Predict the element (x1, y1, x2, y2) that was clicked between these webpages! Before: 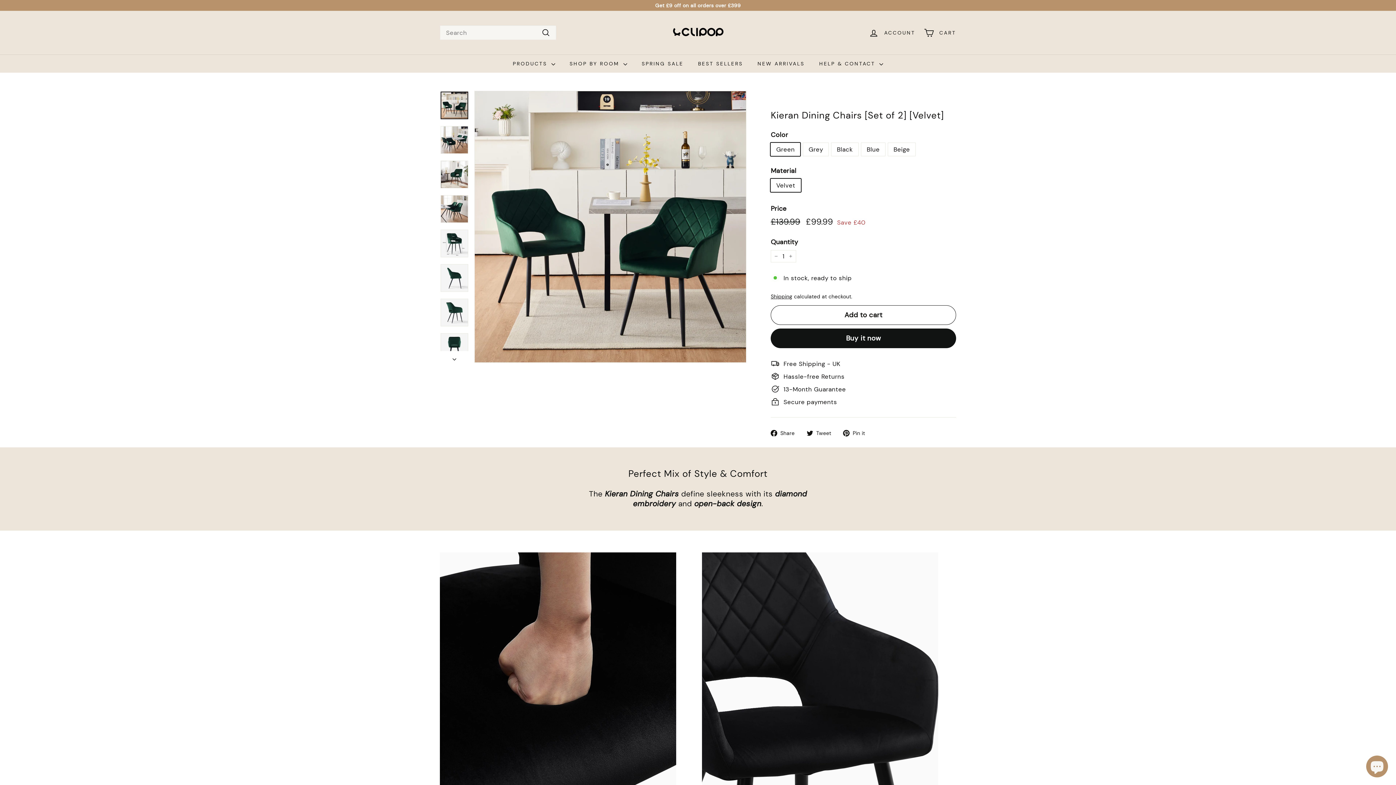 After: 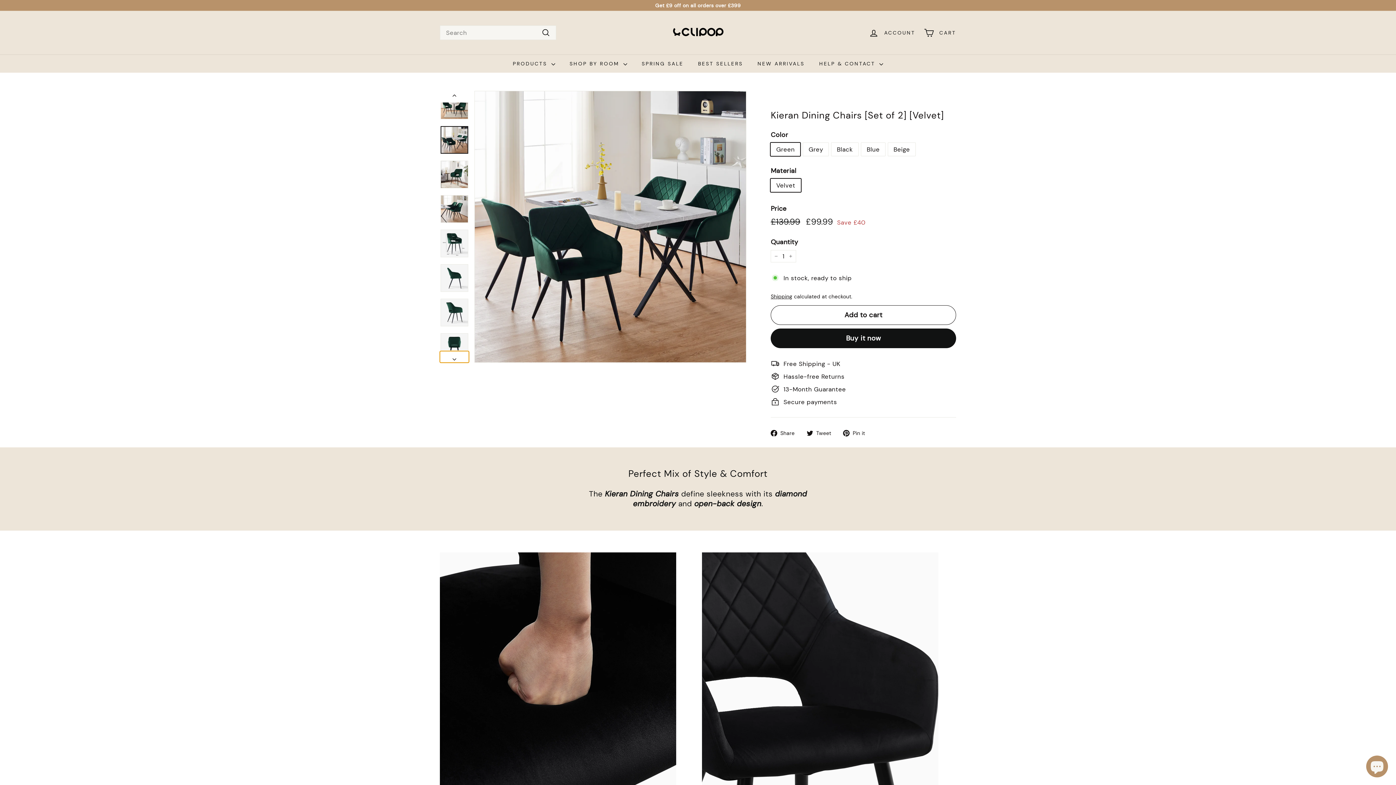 Action: label: Next bbox: (440, 351, 469, 362)